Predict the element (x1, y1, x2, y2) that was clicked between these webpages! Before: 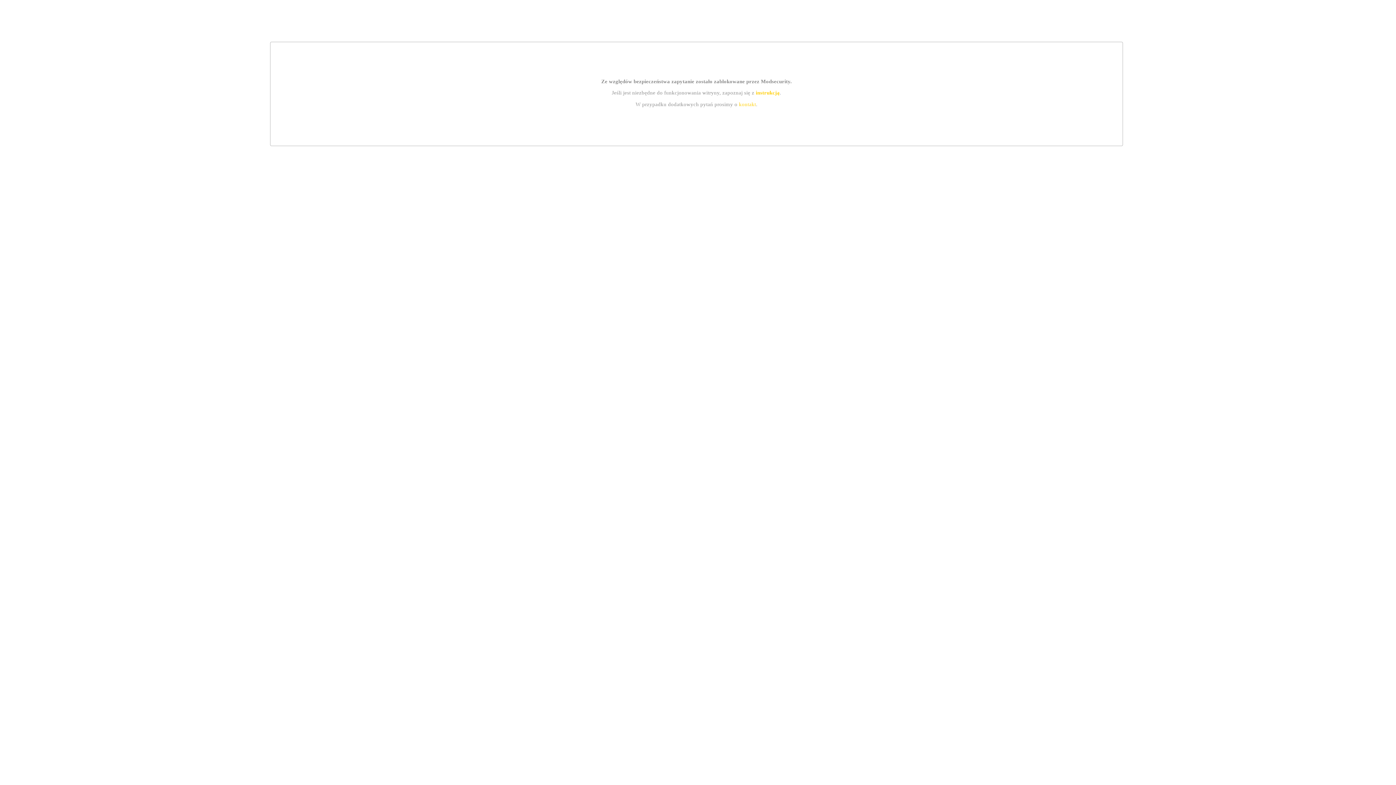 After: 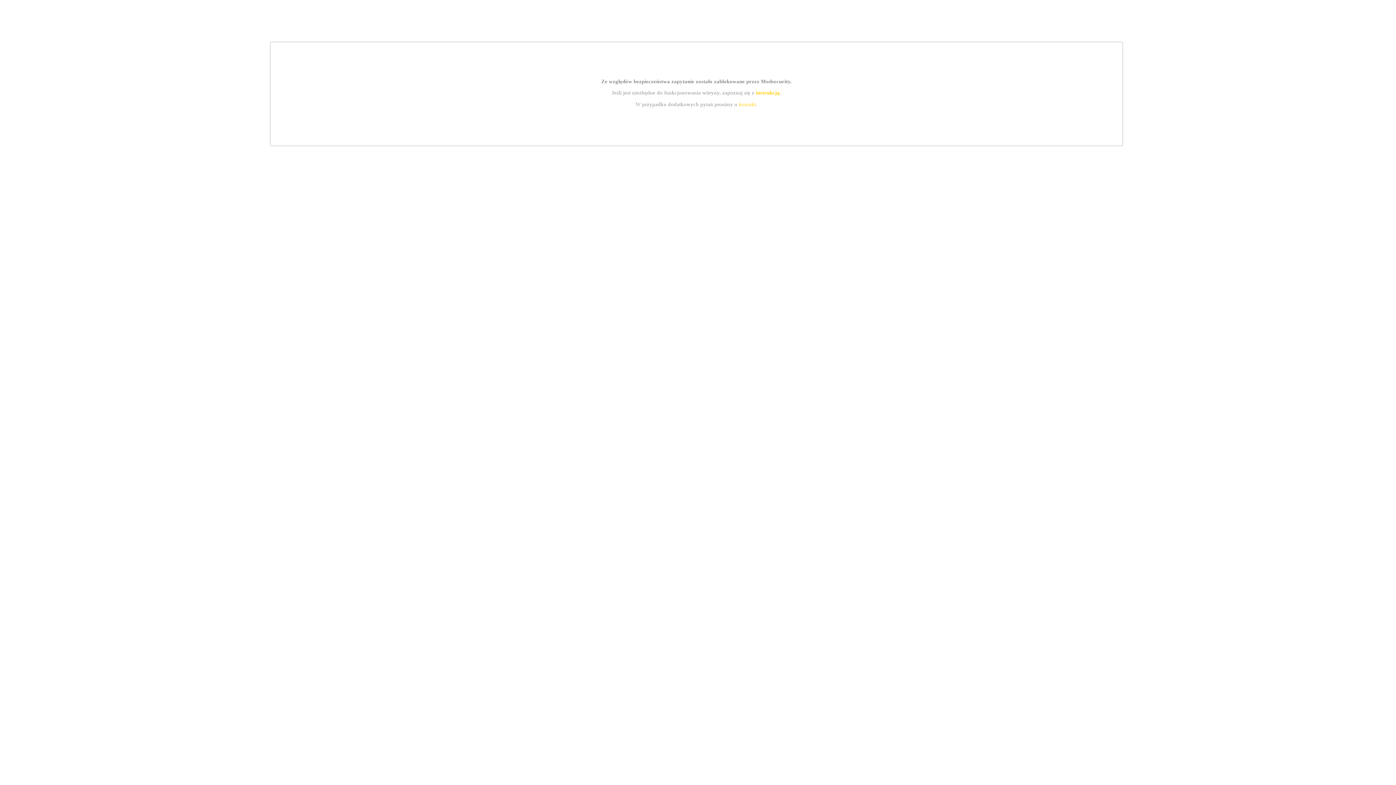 Action: bbox: (739, 101, 756, 107) label: kontakt